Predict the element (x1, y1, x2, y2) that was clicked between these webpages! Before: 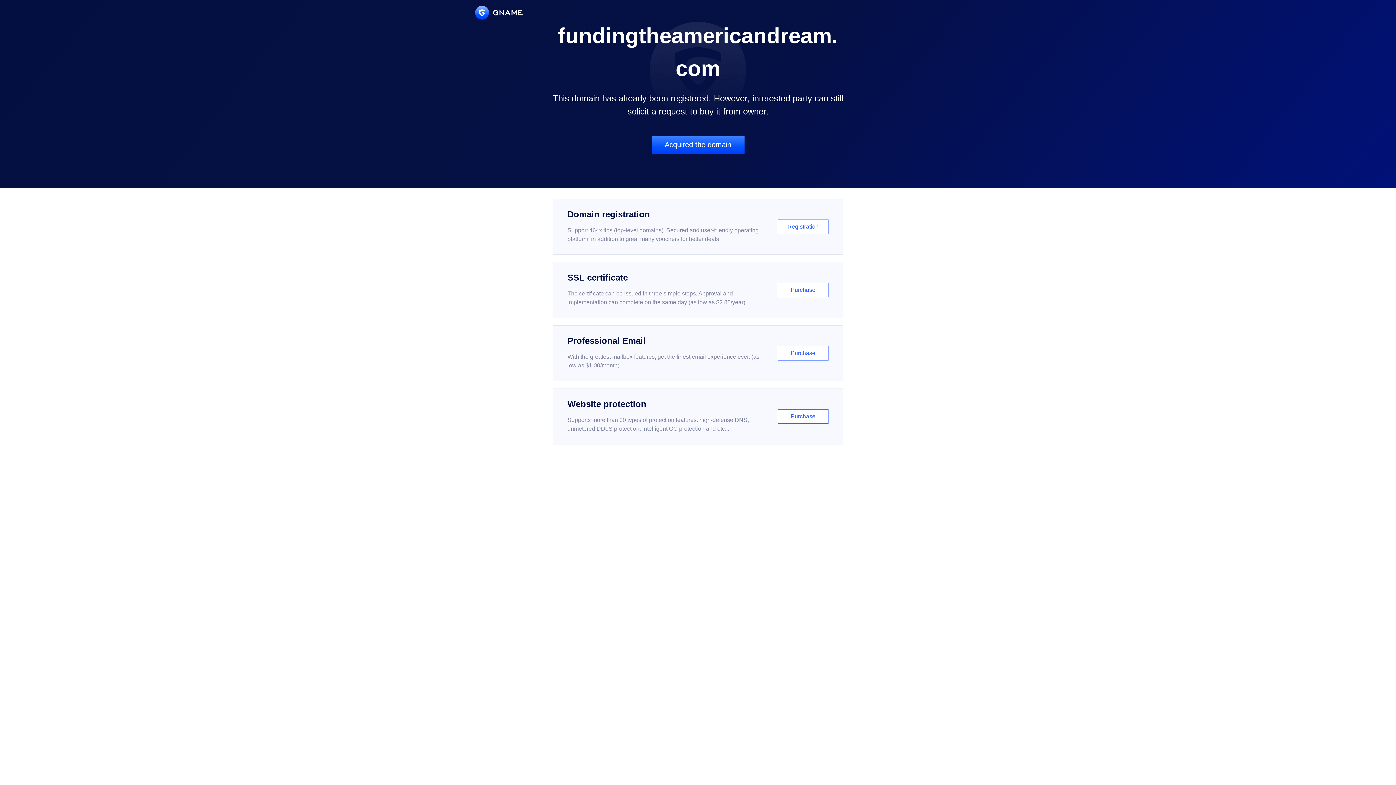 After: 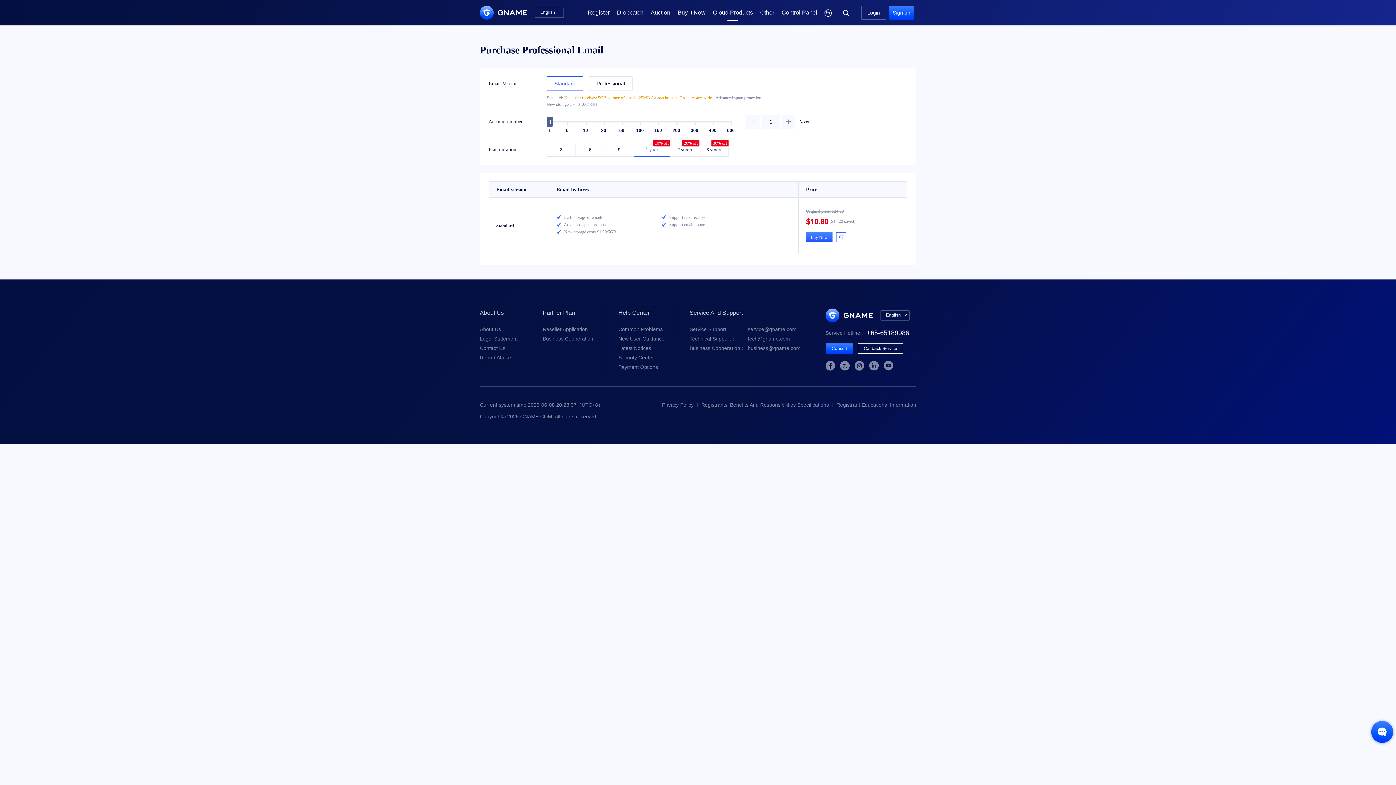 Action: bbox: (552, 325, 843, 381) label: Professional Email

With the greatest mailbox features, get the finest email experience ever. (as low as $1.00/month)

Purchase